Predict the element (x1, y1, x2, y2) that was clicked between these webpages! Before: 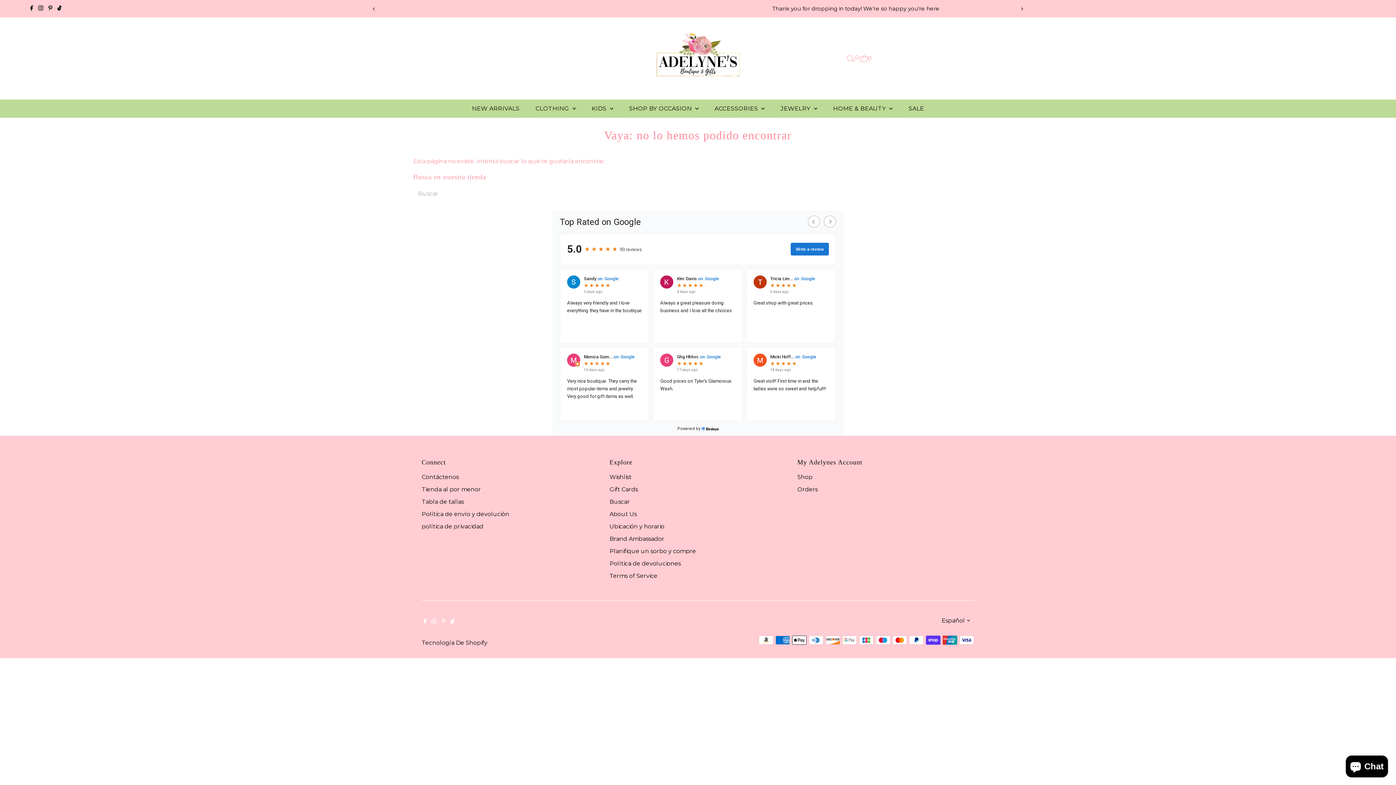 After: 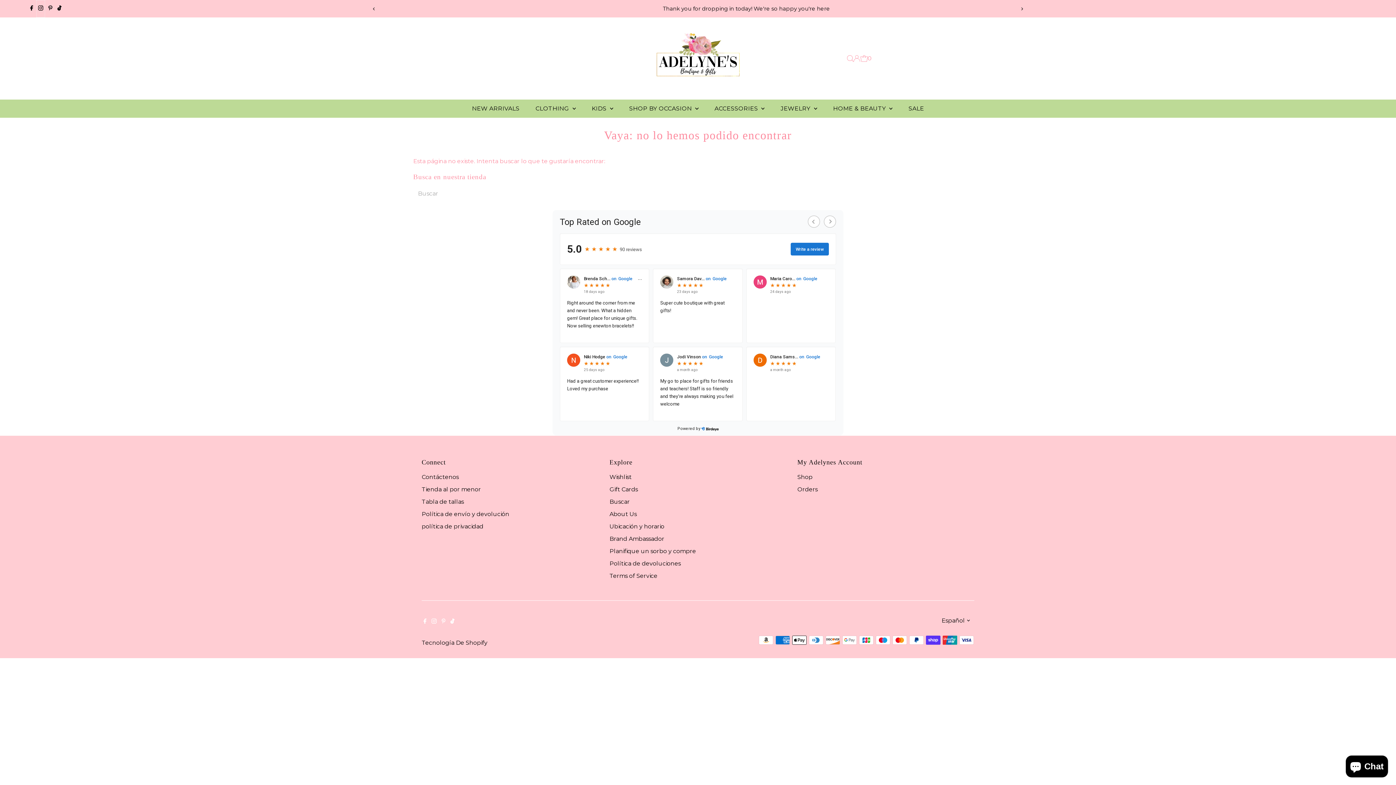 Action: bbox: (36, 0, 45, 17) label: Instagram